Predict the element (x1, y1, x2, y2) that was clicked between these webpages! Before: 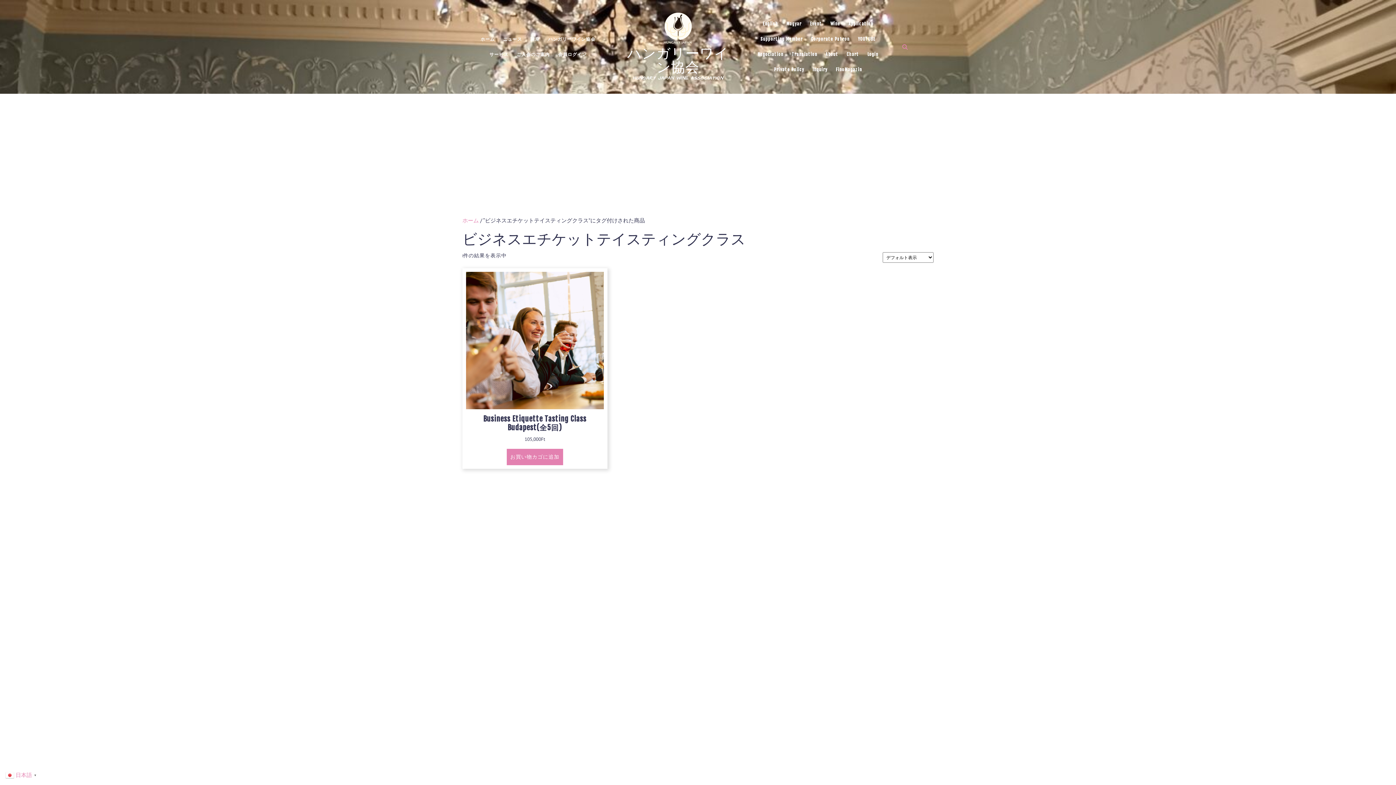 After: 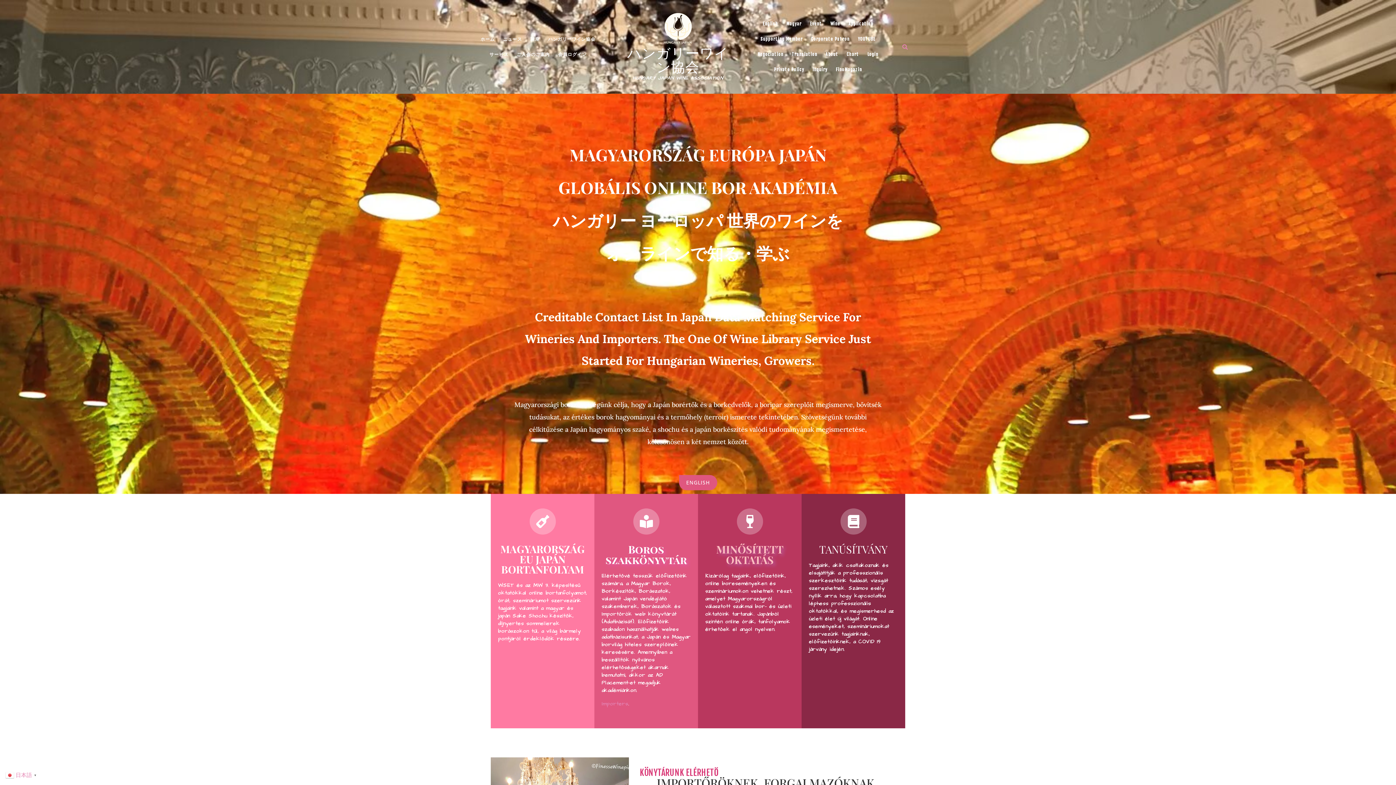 Action: label: Magyar bbox: (782, 16, 805, 31)